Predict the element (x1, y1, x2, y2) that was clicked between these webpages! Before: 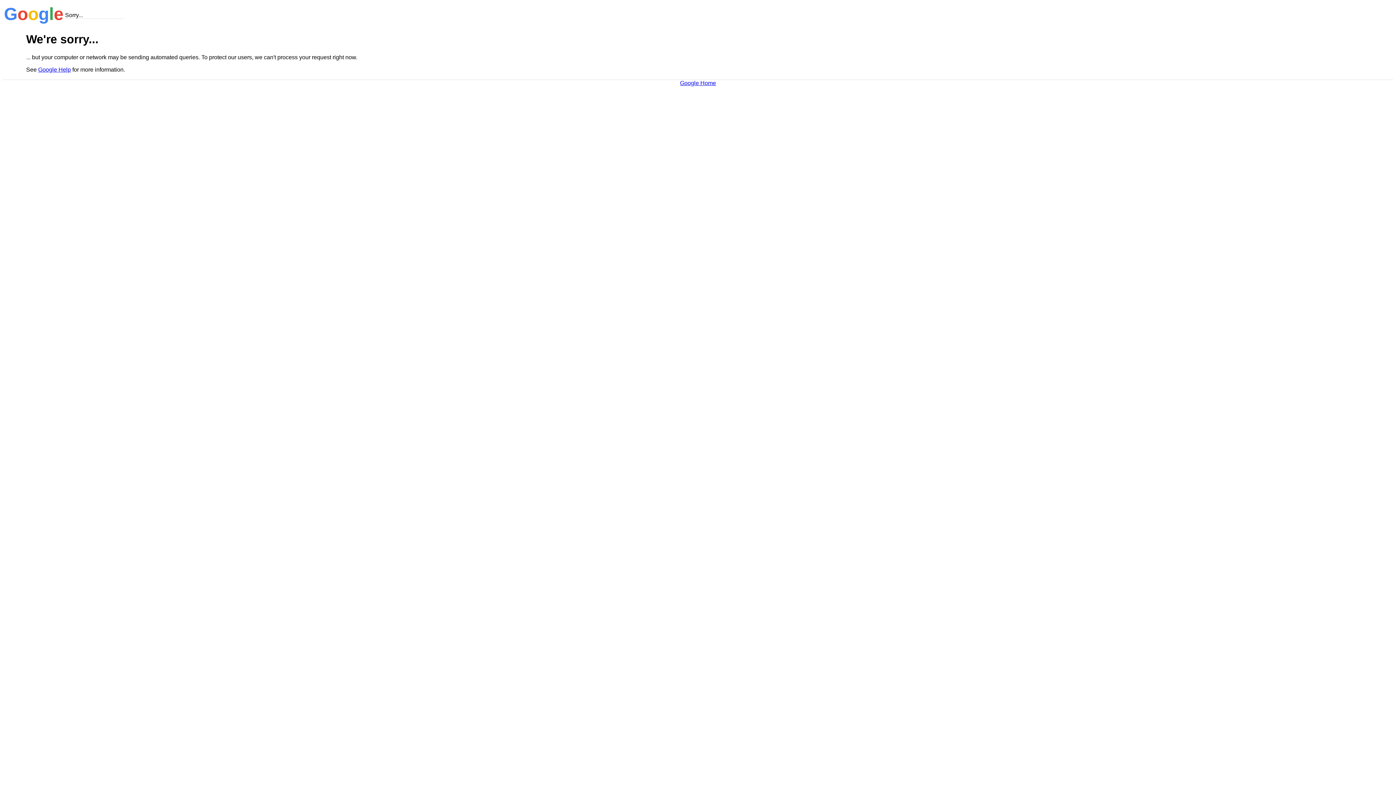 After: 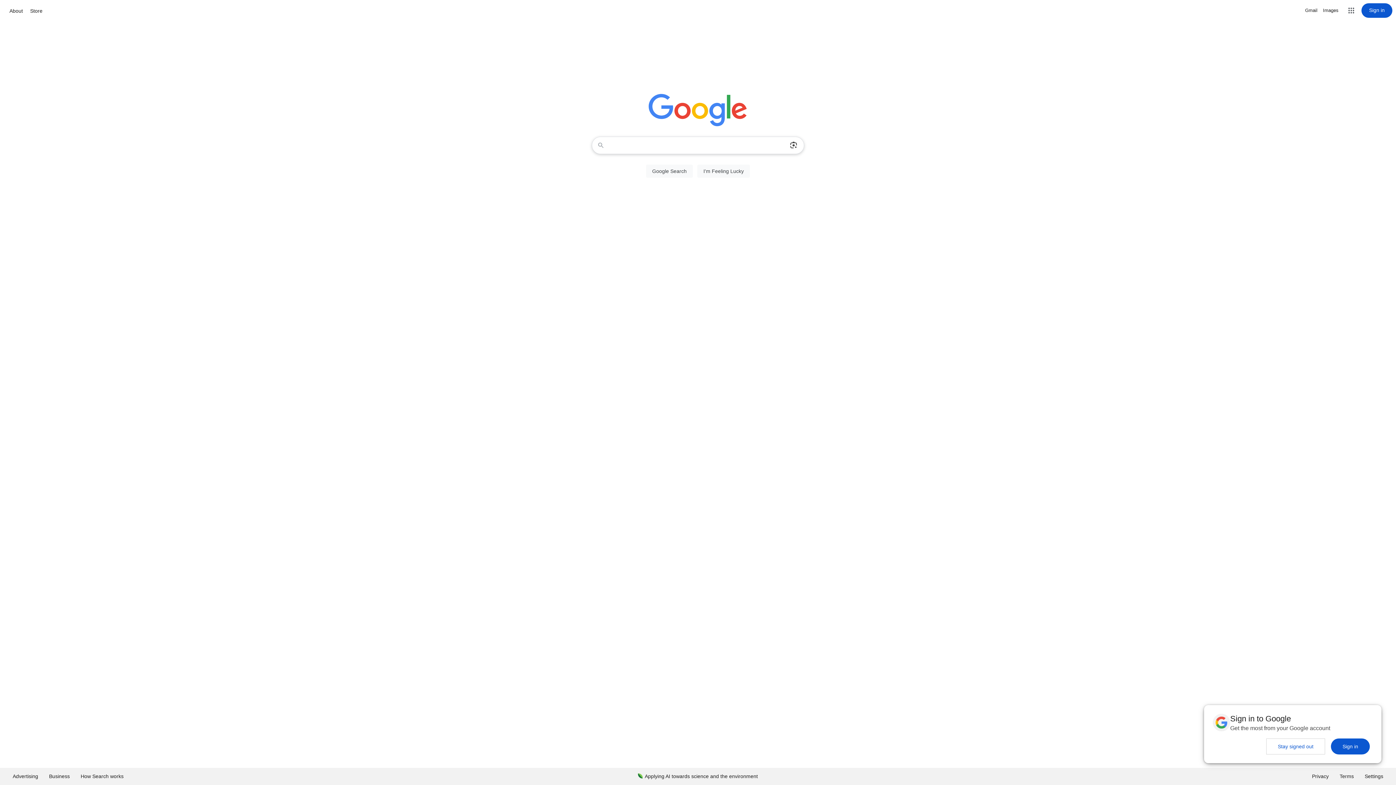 Action: bbox: (680, 79, 716, 86) label: Google Home